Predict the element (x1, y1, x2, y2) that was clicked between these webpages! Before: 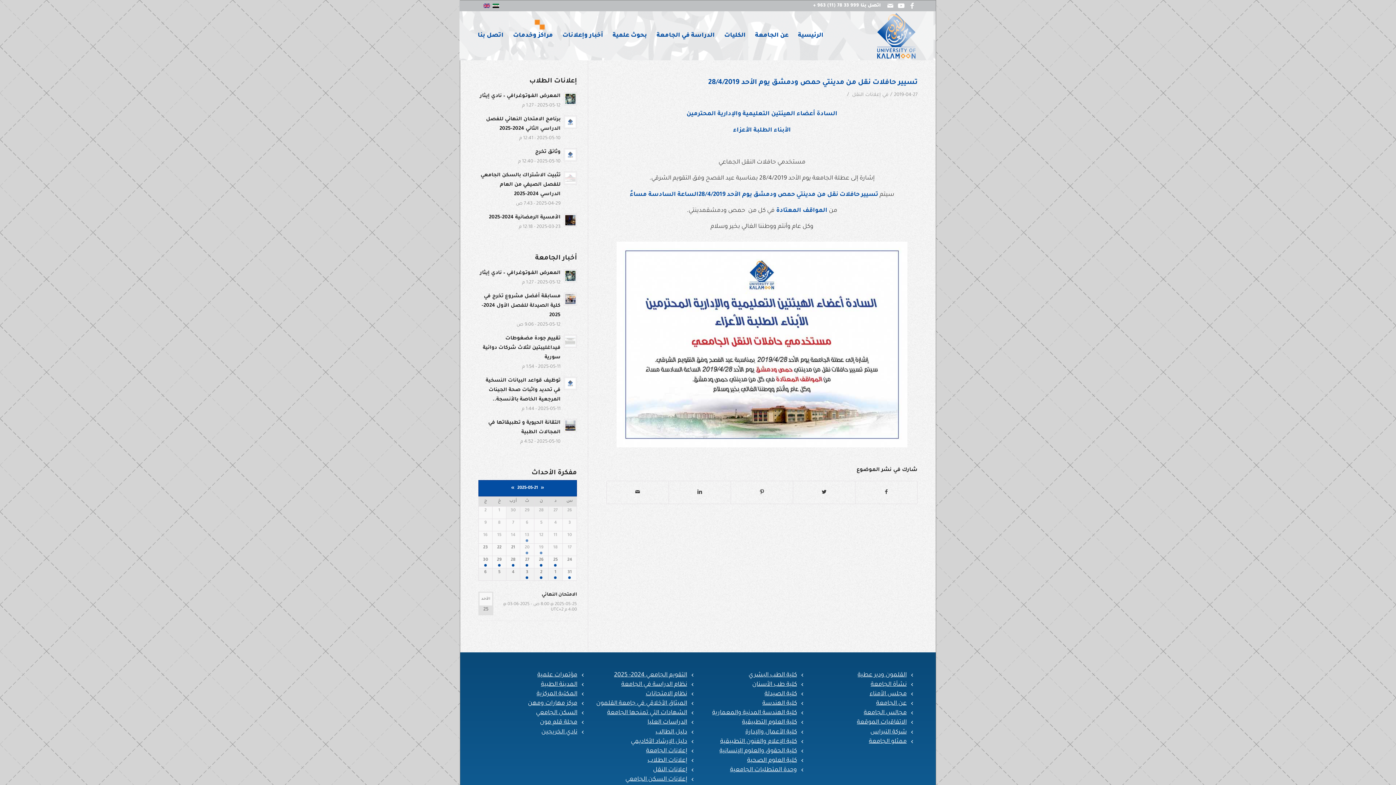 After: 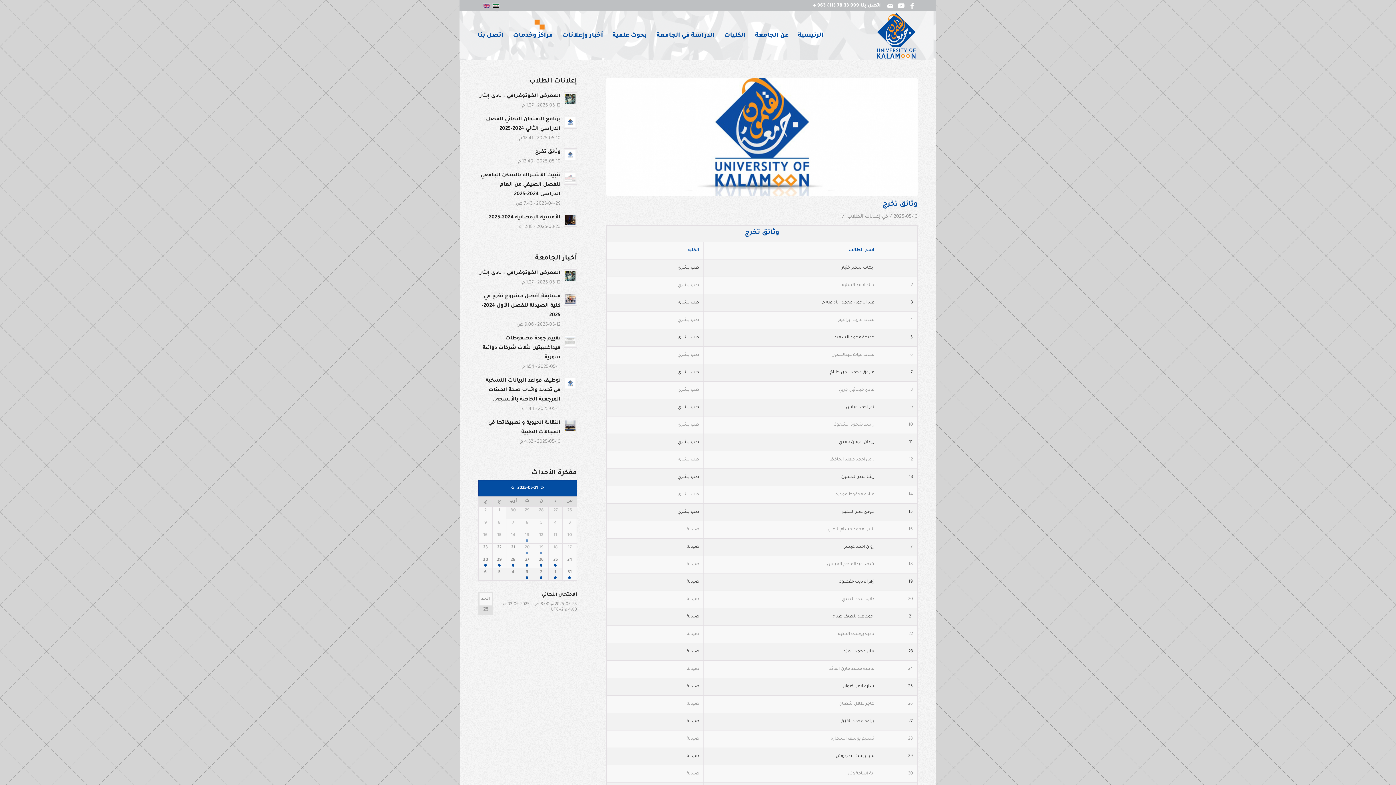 Action: label: وثائق تخرج
2025-05-10 - 12:40 م bbox: (478, 146, 577, 166)